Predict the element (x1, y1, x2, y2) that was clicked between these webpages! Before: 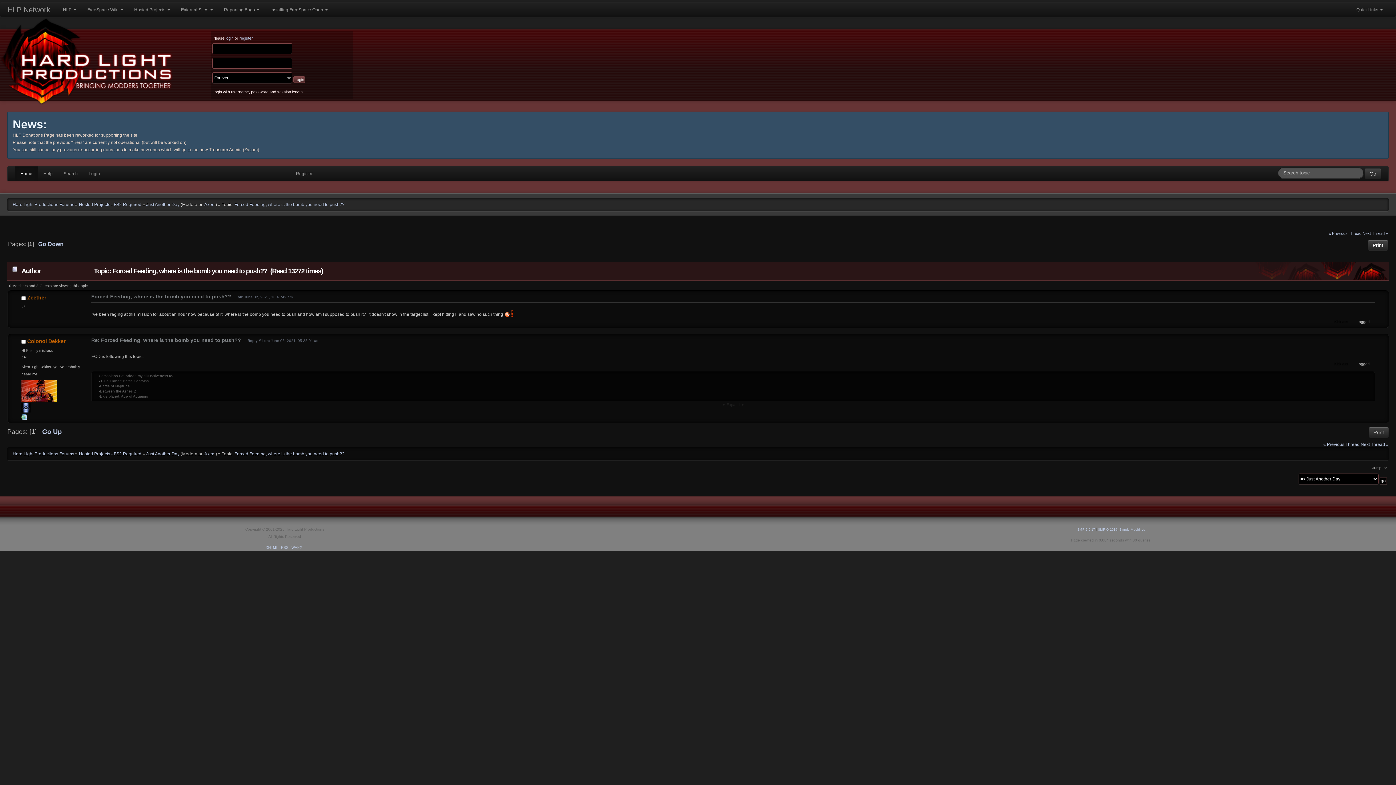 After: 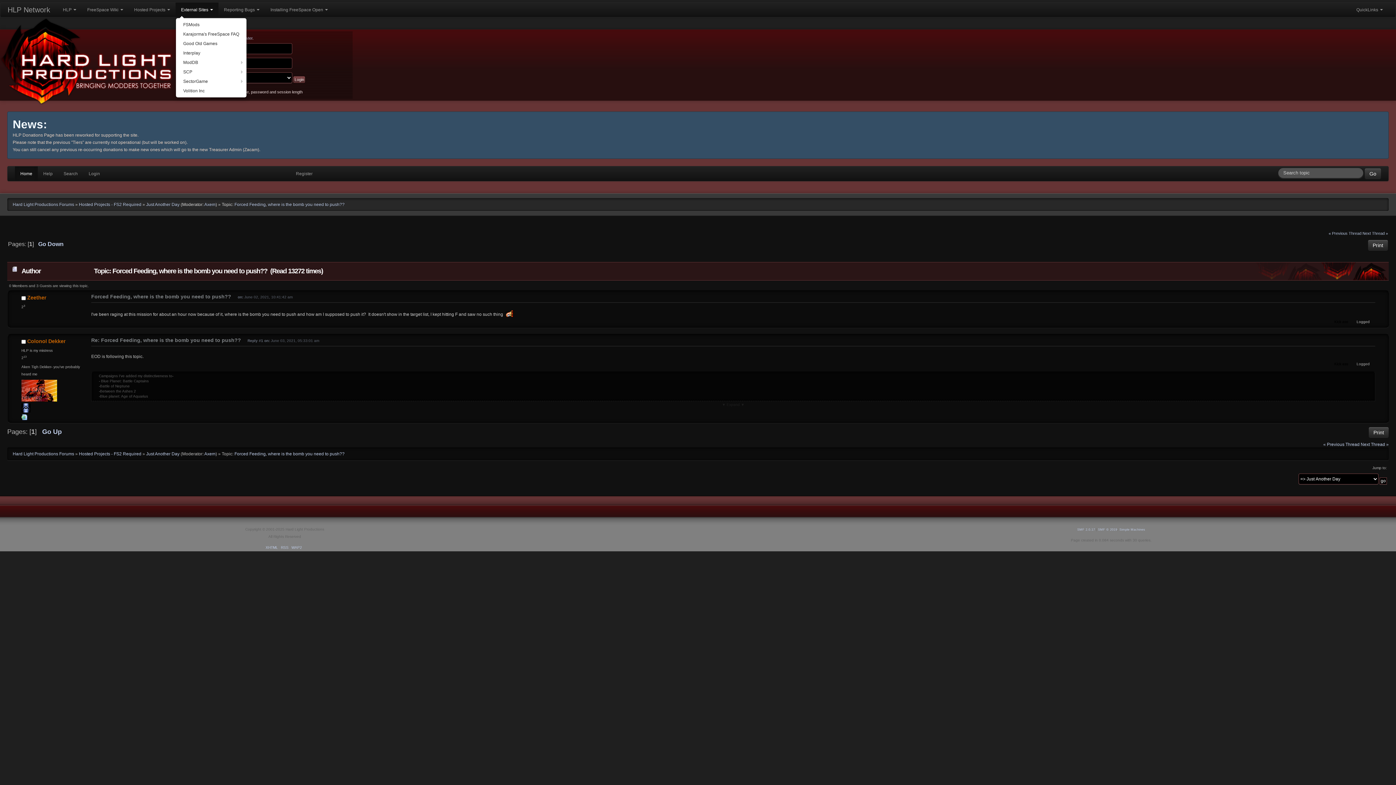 Action: label: External Sites  bbox: (175, 2, 218, 17)